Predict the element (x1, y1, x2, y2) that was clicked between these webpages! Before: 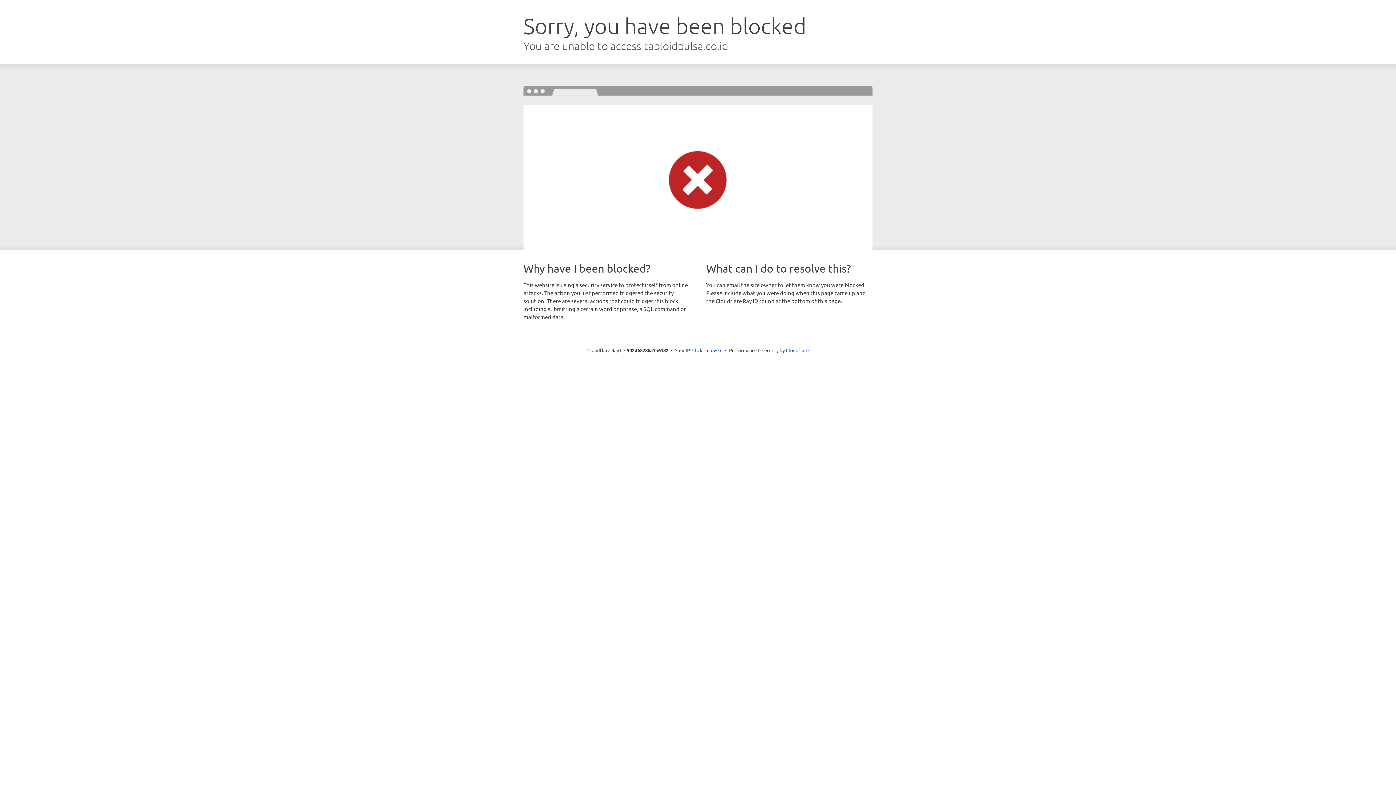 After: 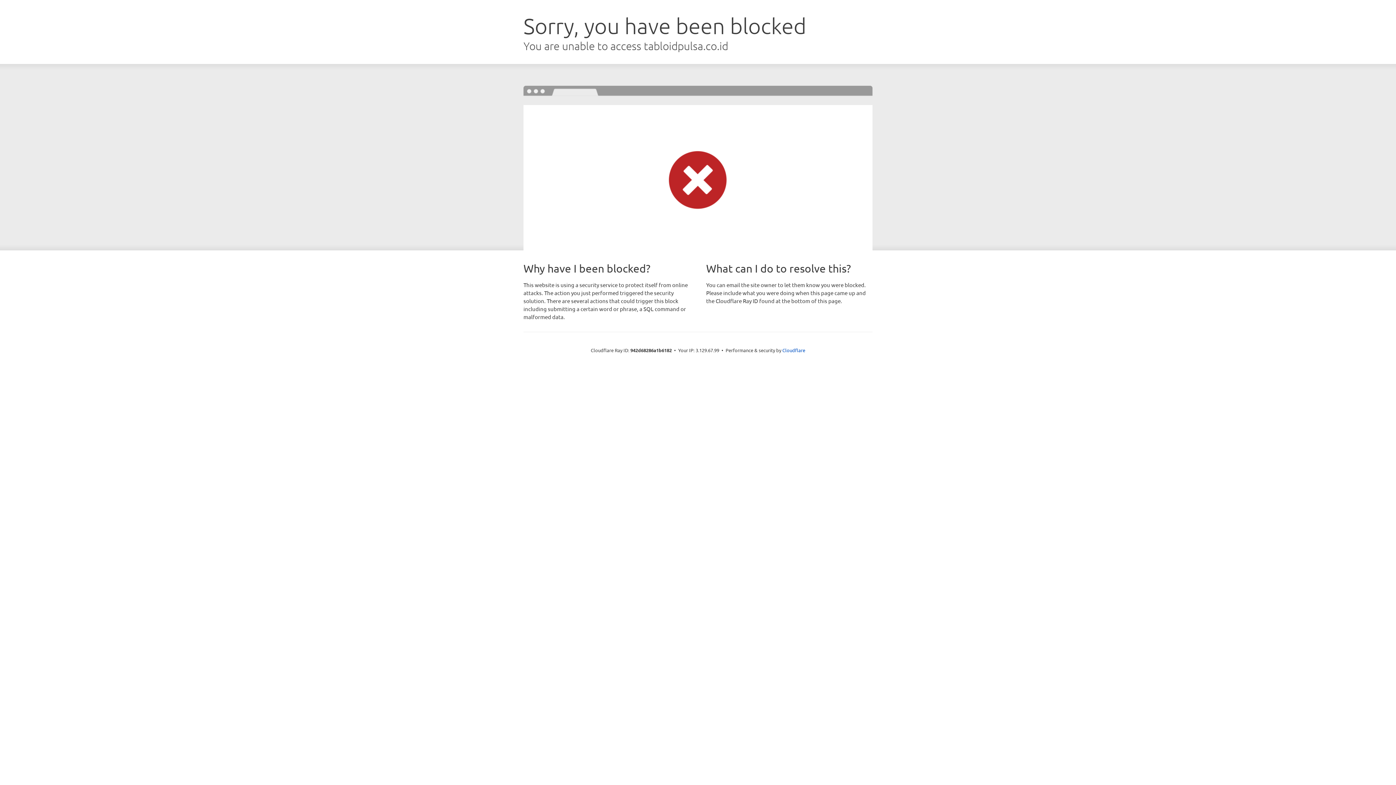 Action: label: Click to reveal bbox: (692, 346, 722, 353)